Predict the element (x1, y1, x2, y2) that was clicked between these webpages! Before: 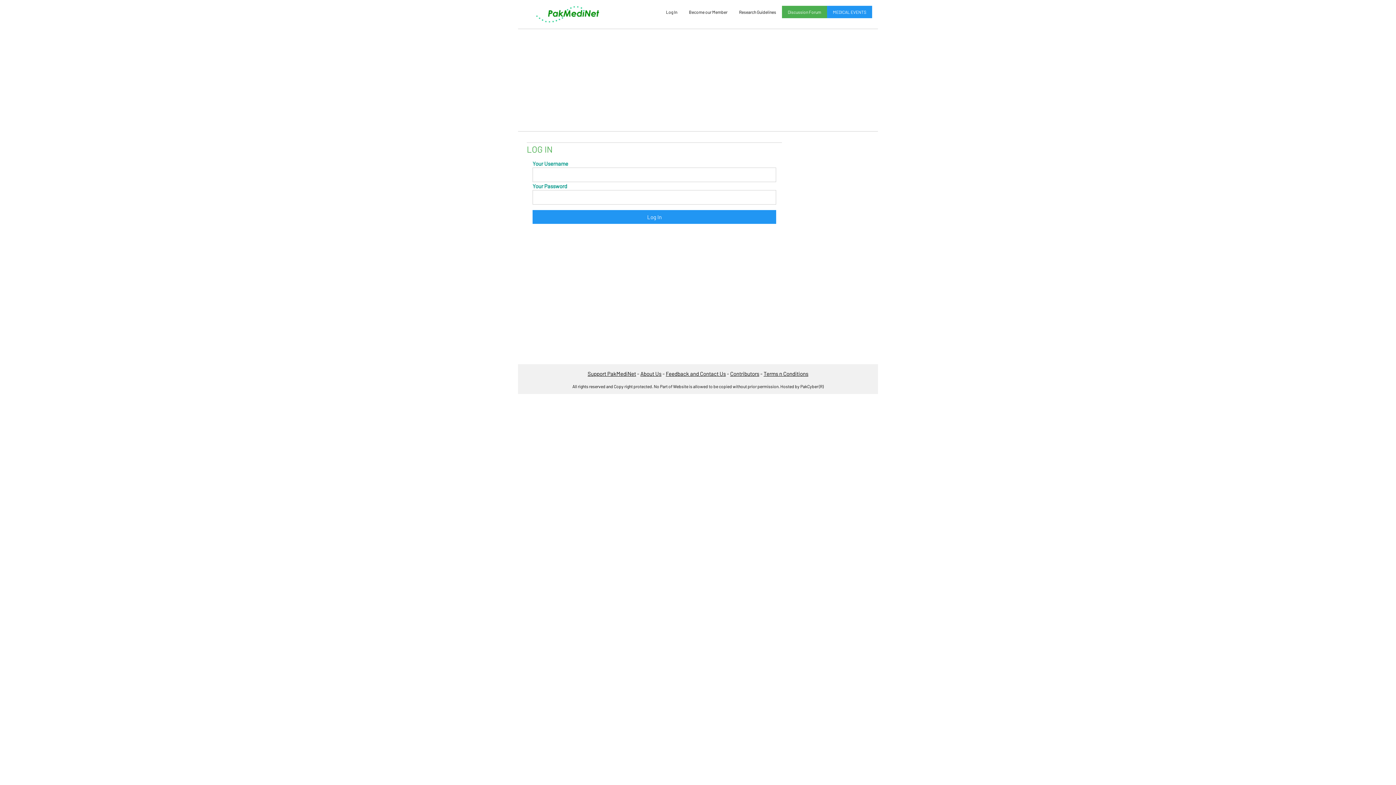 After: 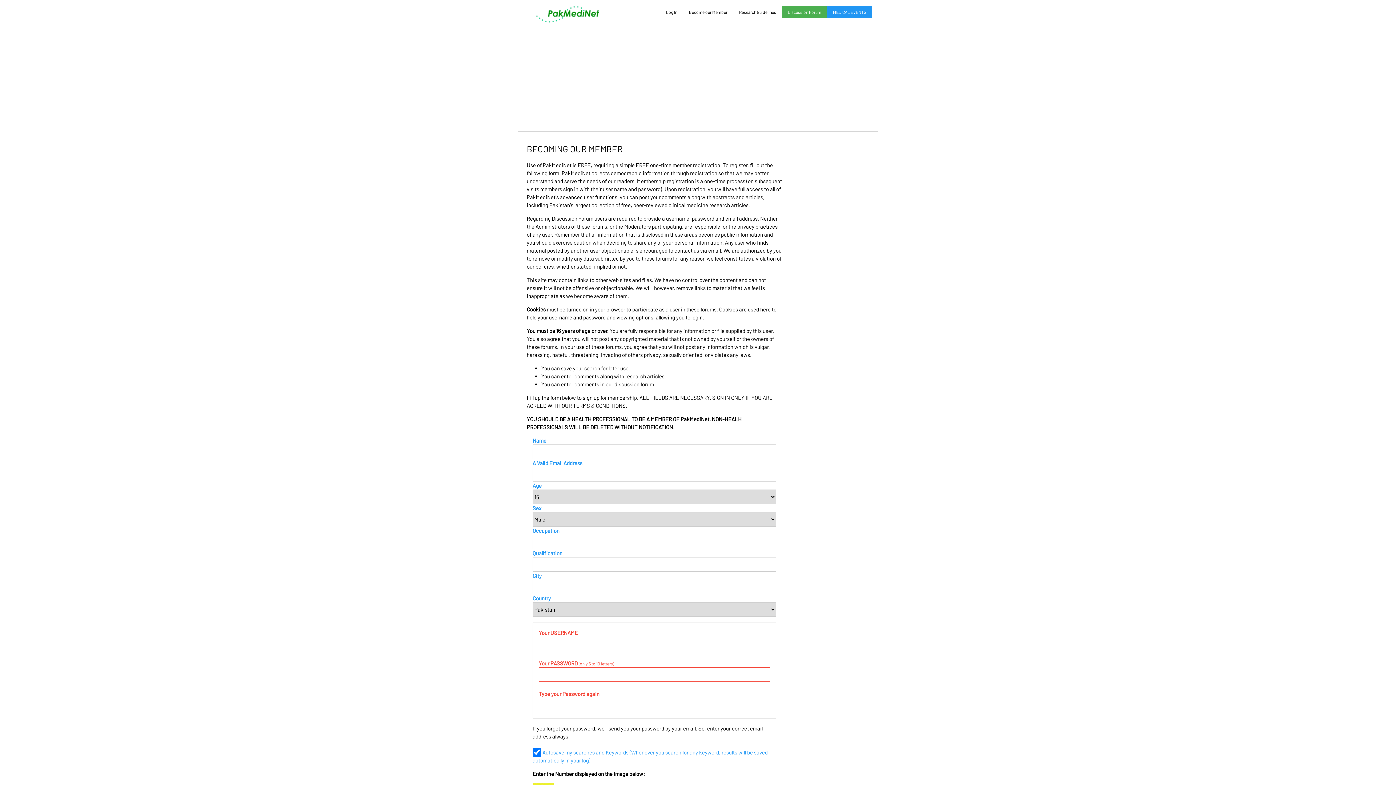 Action: bbox: (683, 5, 733, 18) label: Become our Member